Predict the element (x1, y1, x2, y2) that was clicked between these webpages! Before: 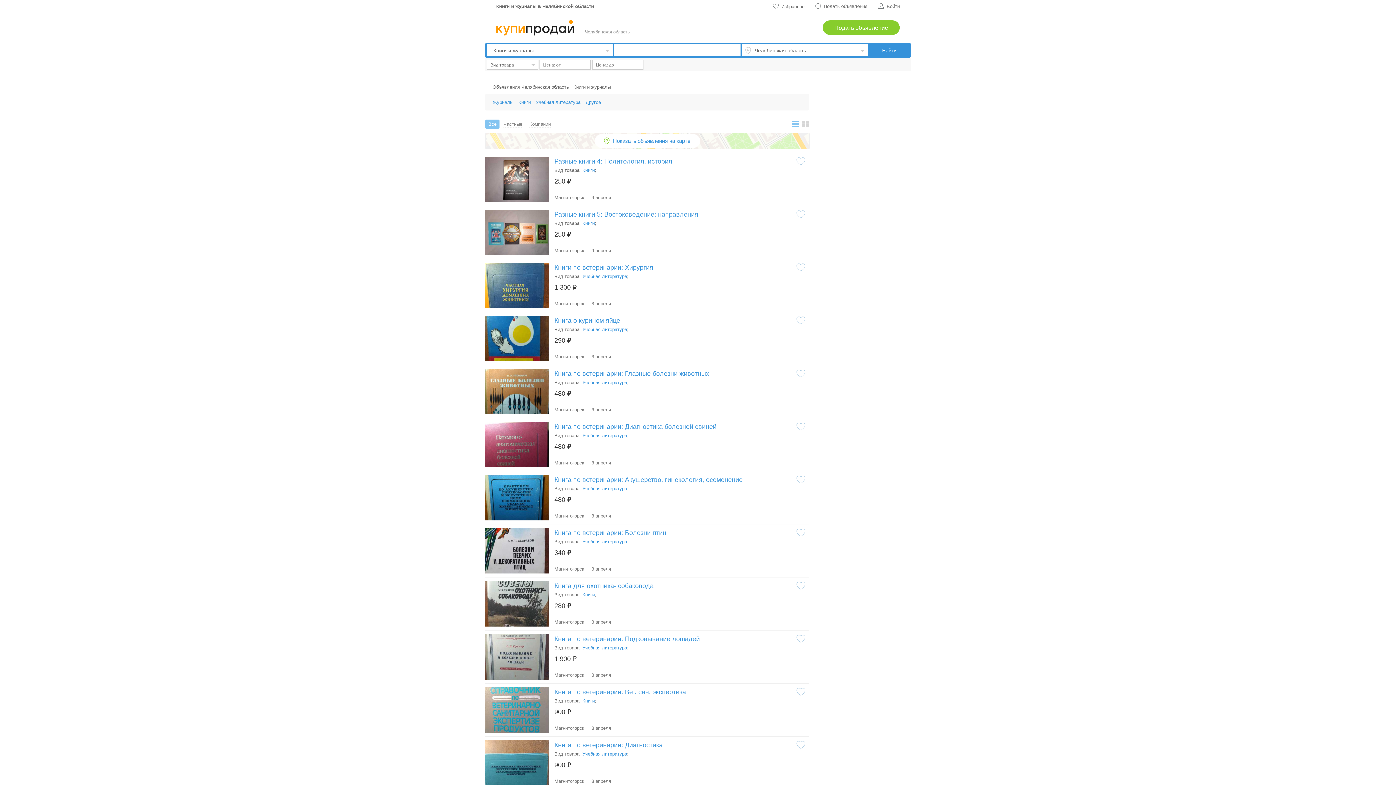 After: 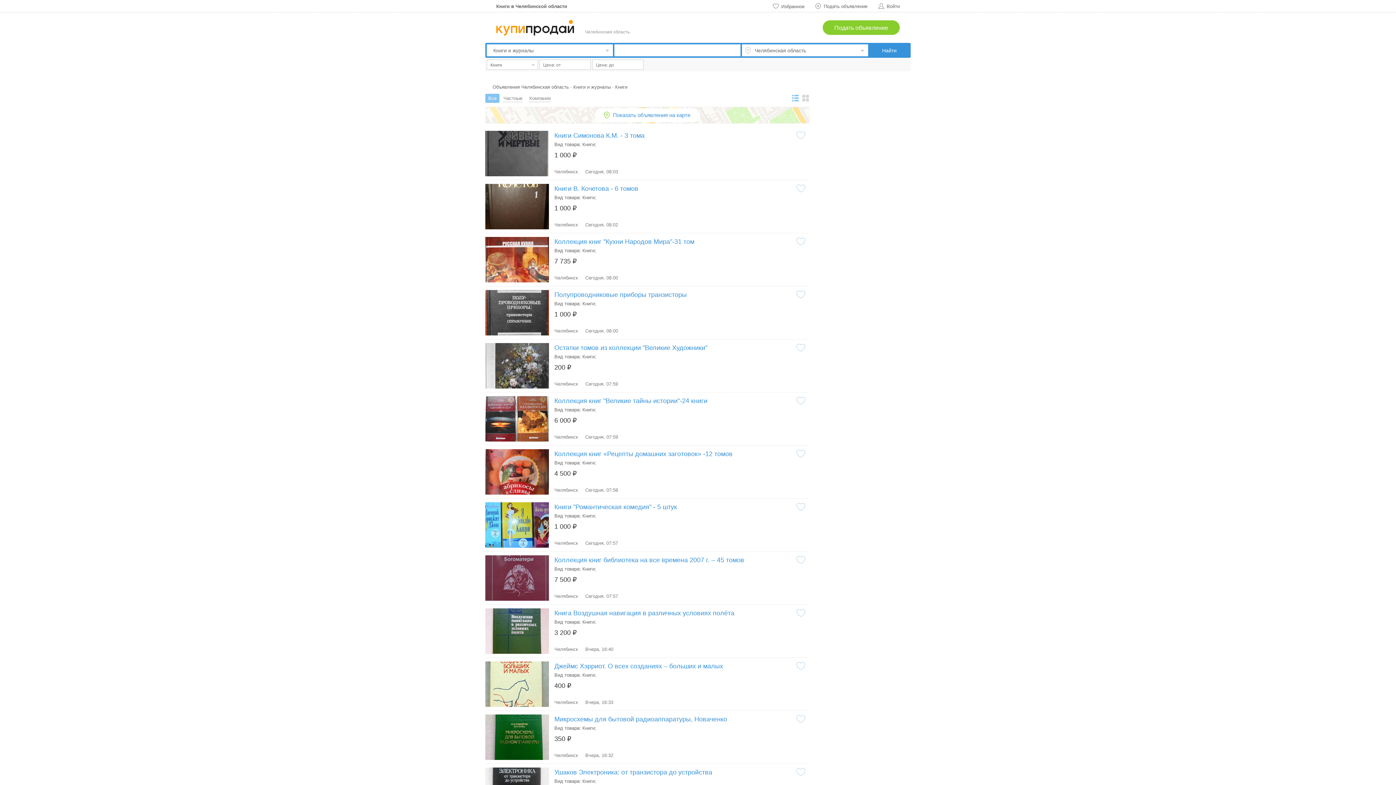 Action: label: Книги bbox: (582, 698, 594, 704)